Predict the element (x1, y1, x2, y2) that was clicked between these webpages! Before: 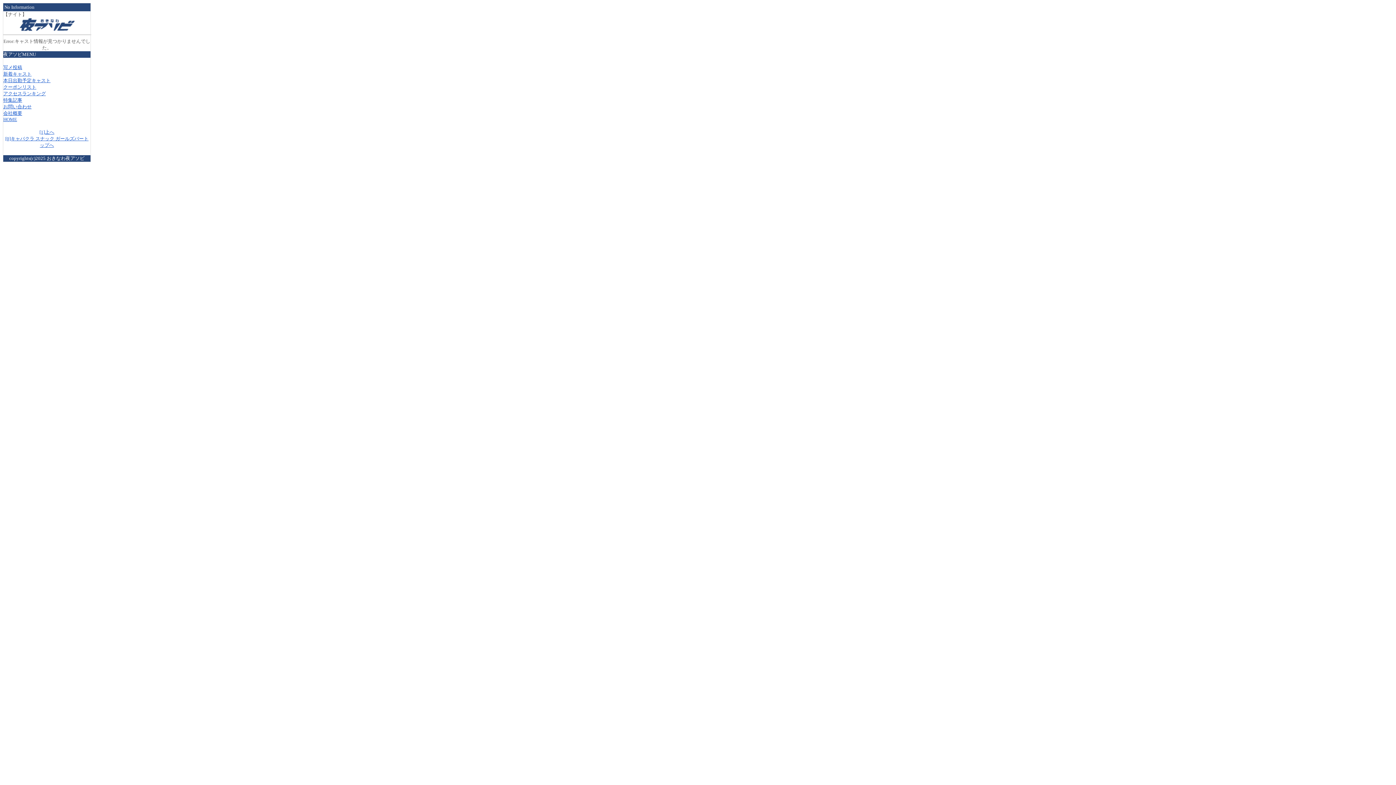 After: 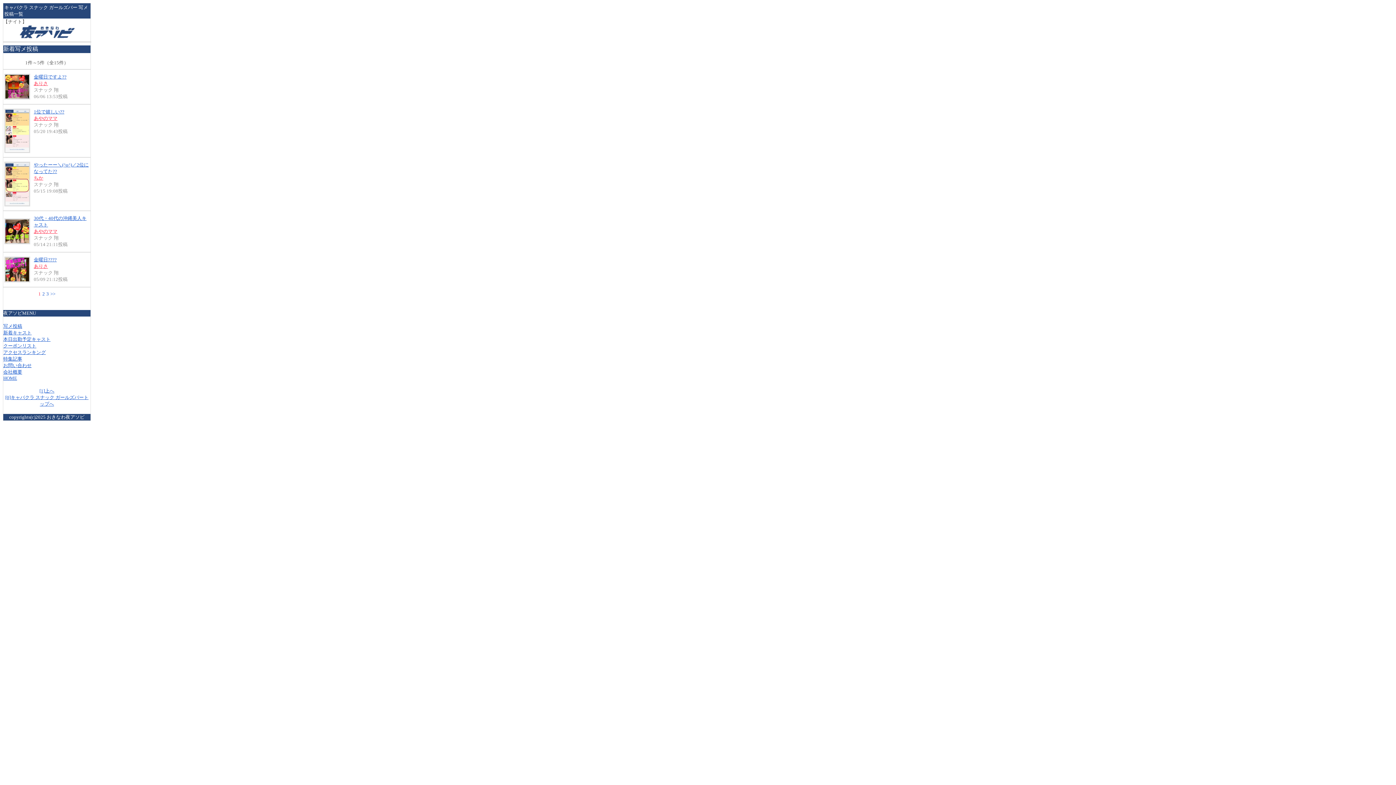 Action: label: 写メ投稿 bbox: (3, 64, 22, 70)